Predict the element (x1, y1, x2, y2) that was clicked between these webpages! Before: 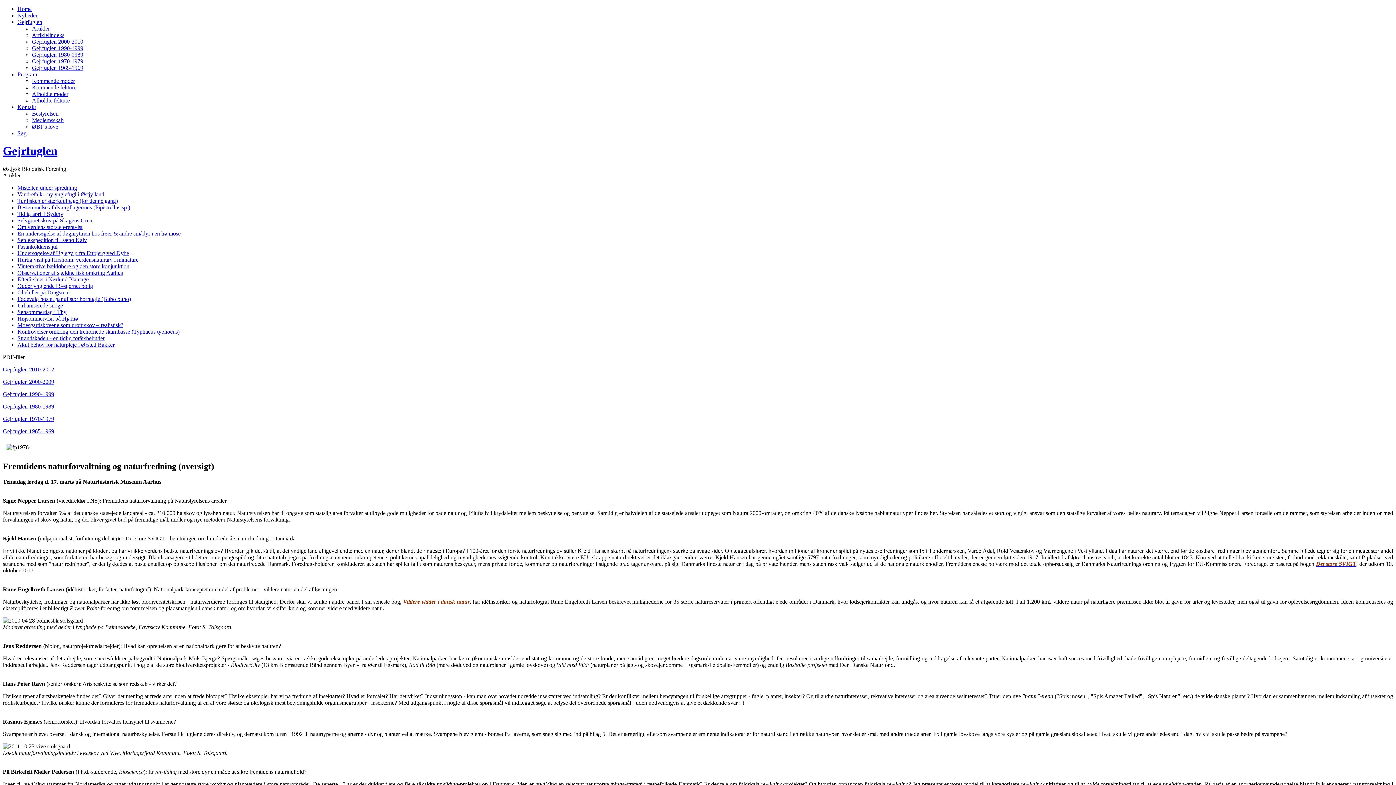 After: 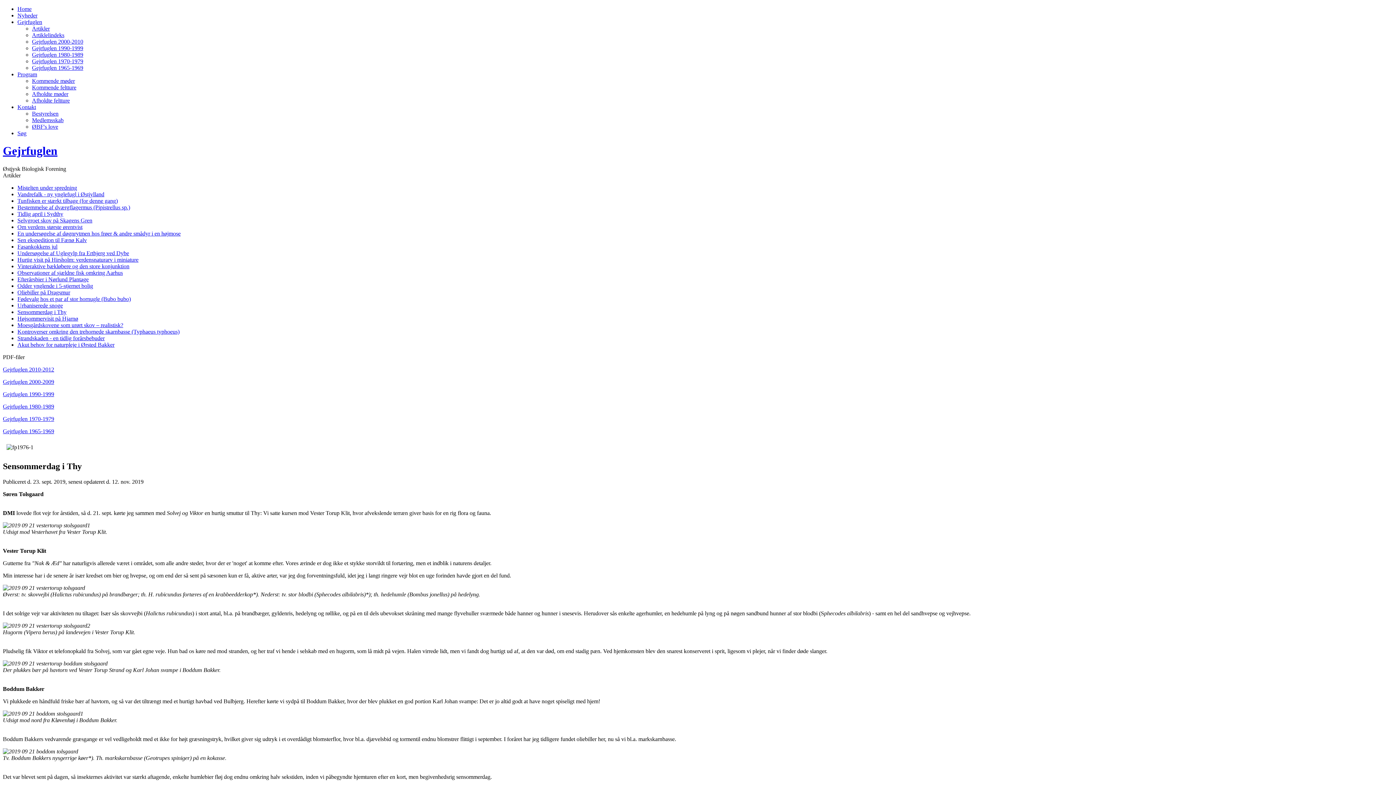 Action: label: Sensommerdag i Thy bbox: (17, 309, 66, 315)